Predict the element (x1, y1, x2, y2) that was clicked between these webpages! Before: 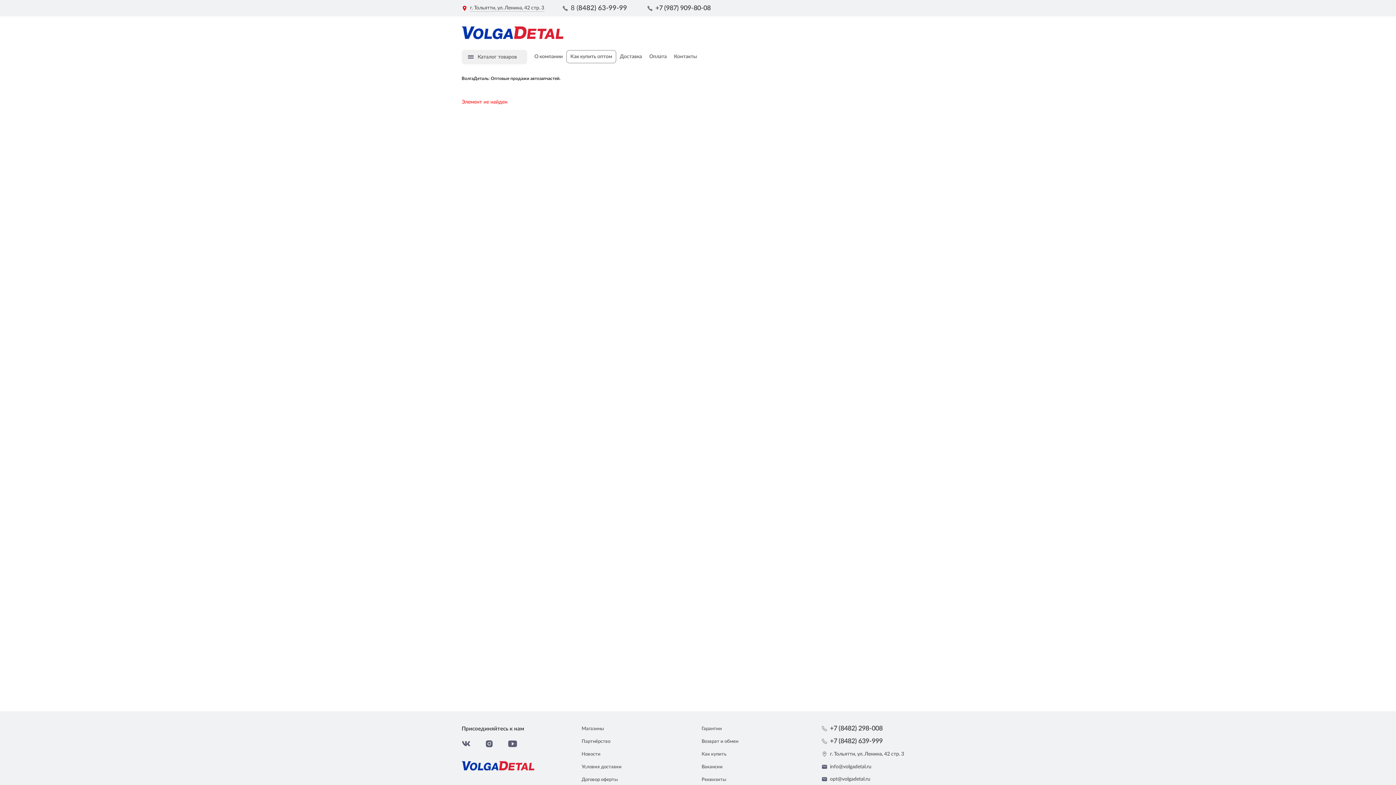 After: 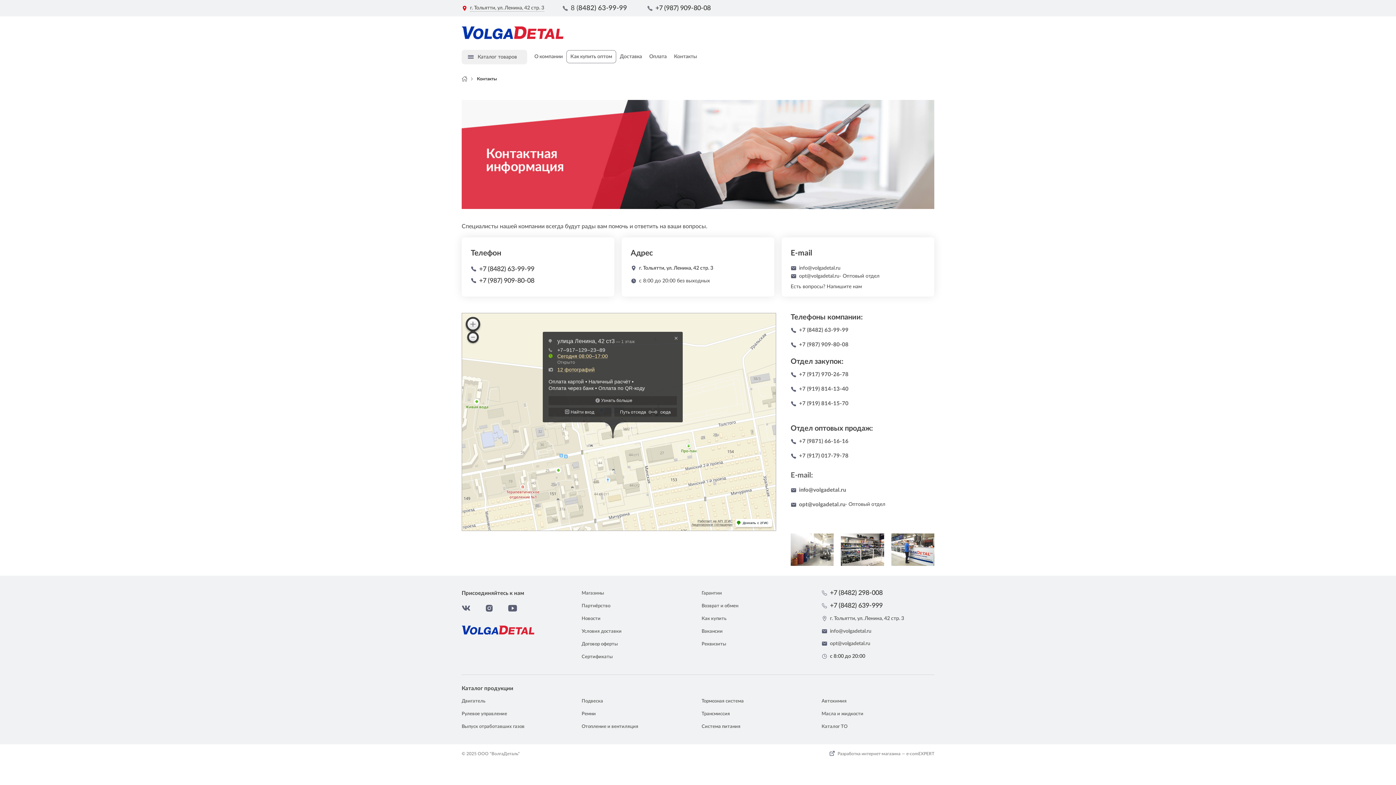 Action: label: г. Тольятти, ул. Ленина, 42 стр. 3 bbox: (821, 751, 934, 757)